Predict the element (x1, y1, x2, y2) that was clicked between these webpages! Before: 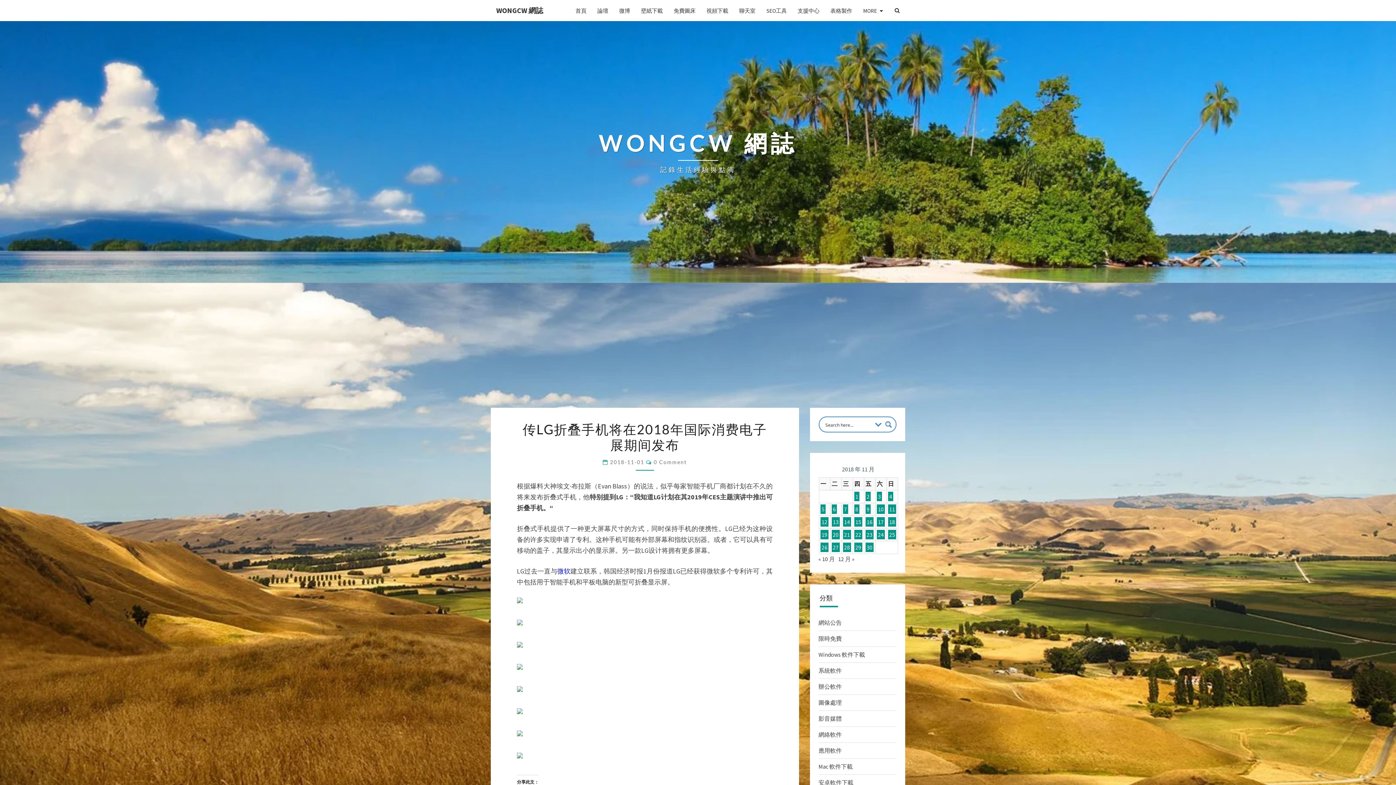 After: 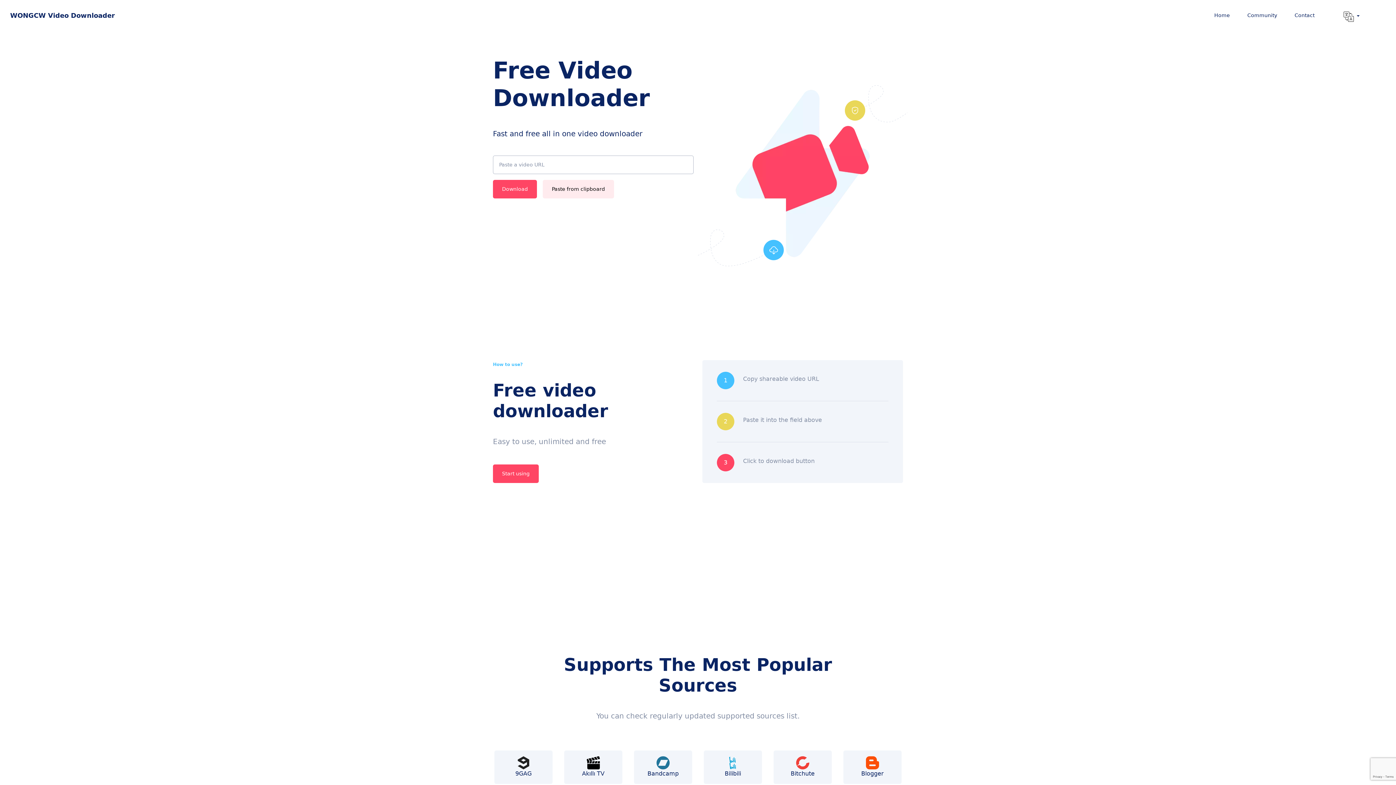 Action: label: 視頻下載 bbox: (701, 1, 733, 19)